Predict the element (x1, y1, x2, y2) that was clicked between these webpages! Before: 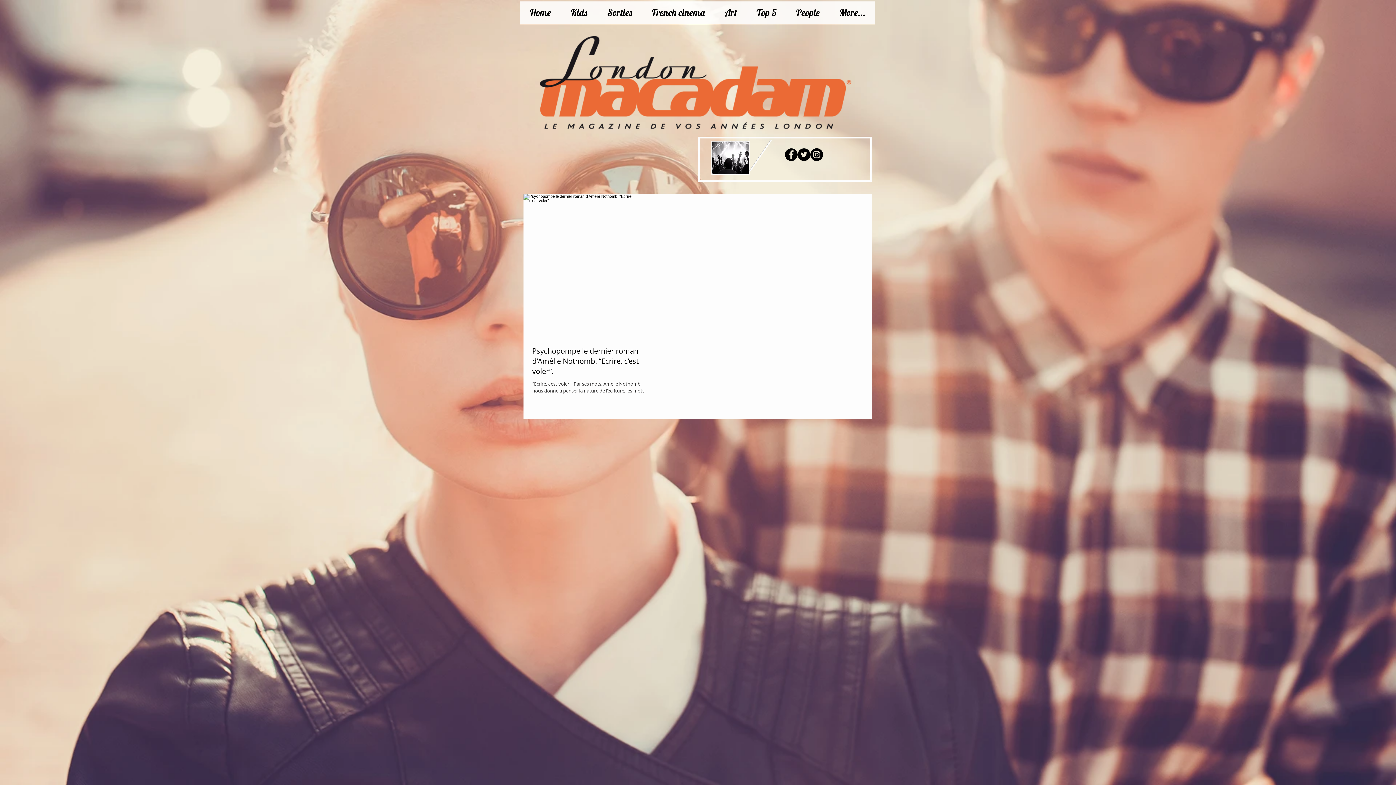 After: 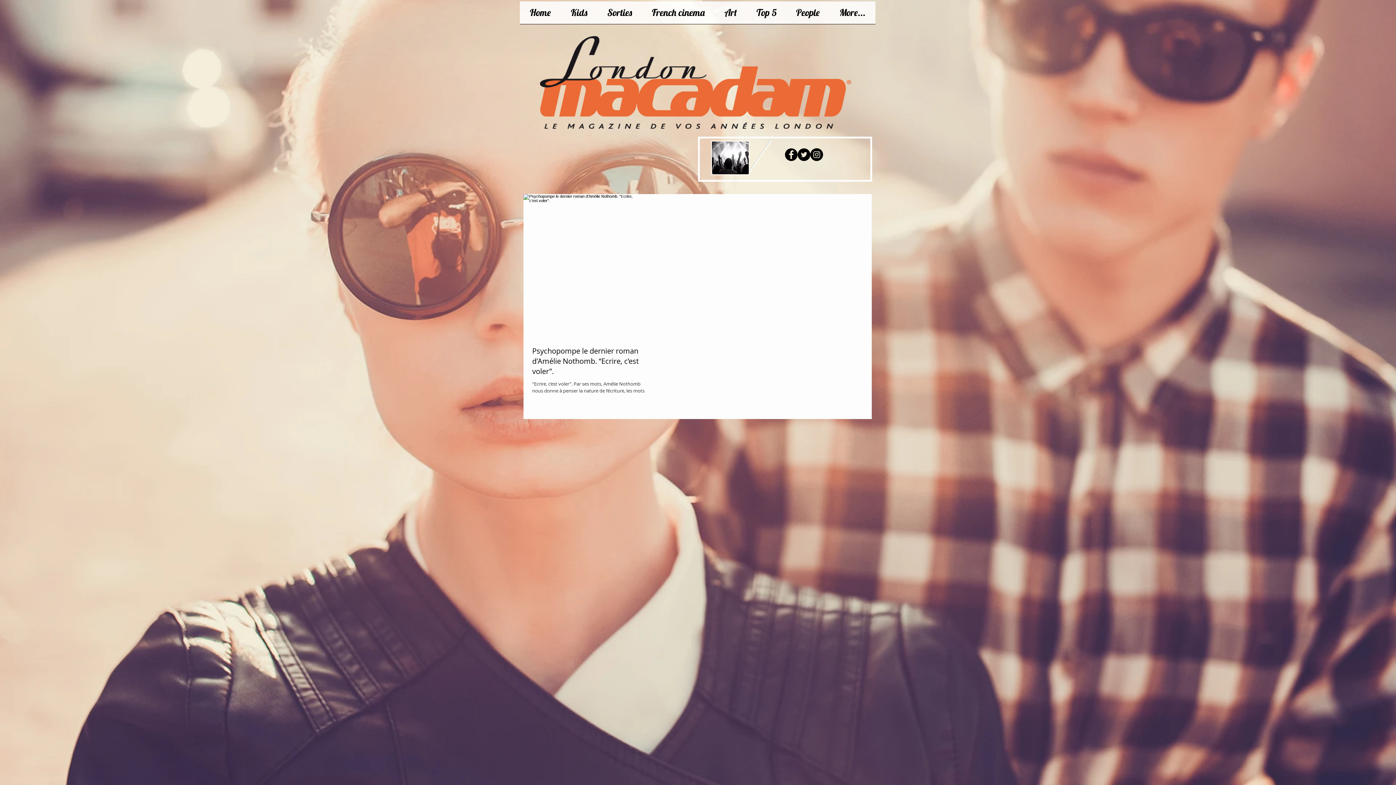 Action: label: Instagram - London Macadam bbox: (810, 148, 823, 161)